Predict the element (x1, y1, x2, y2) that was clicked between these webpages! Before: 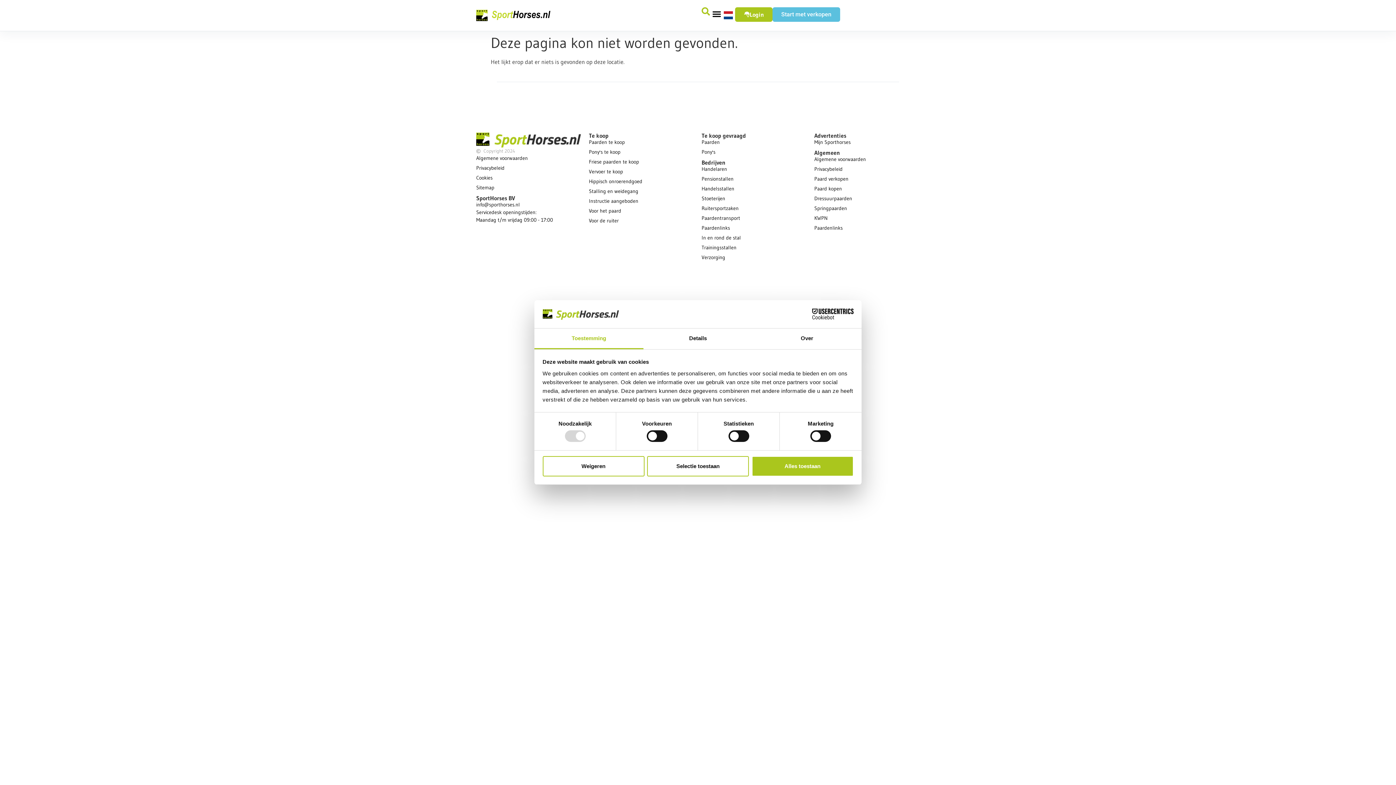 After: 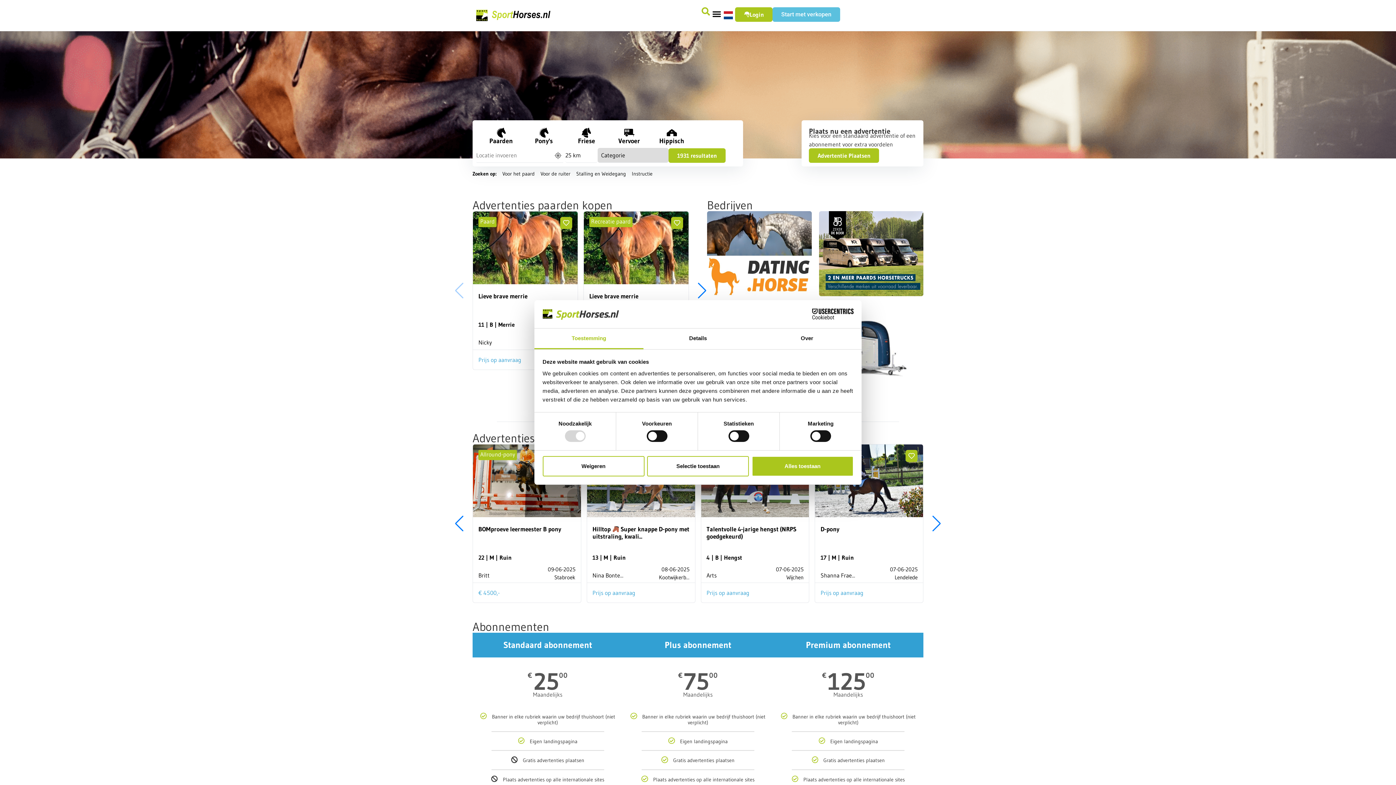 Action: bbox: (476, 7, 585, 23)